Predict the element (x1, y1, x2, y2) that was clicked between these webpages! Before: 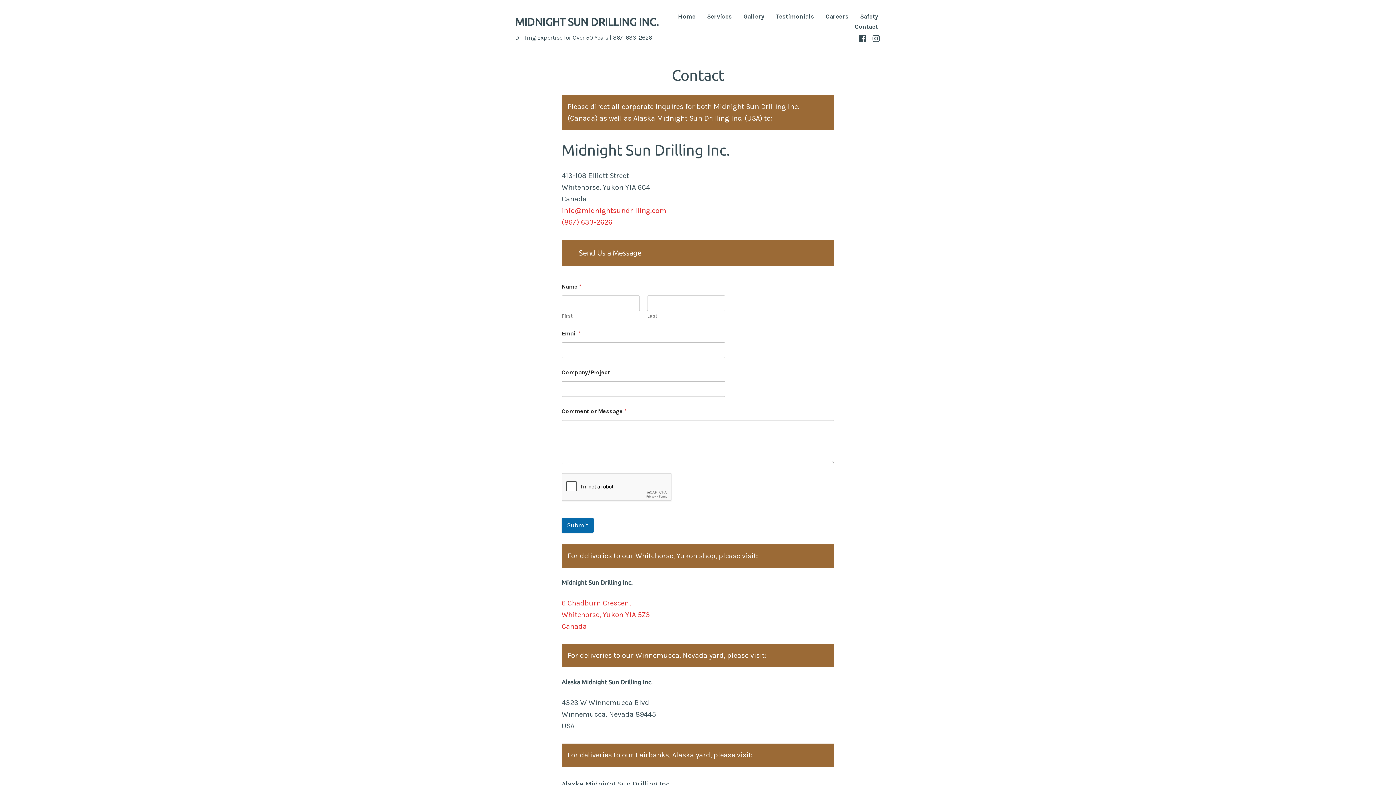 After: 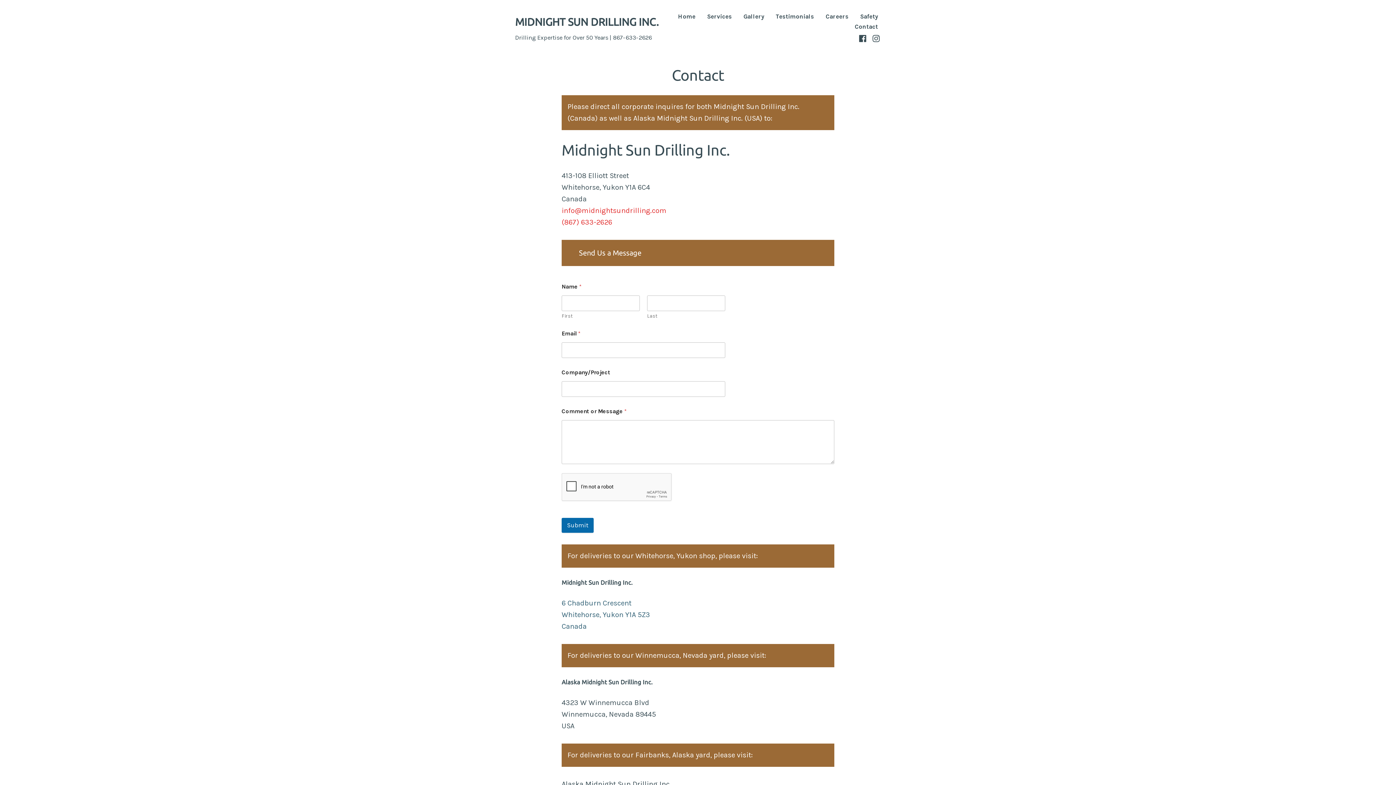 Action: bbox: (561, 597, 834, 632) label: 6 Chadburn Crescent
Whitehorse, Yukon Y1A 5Z3
Canada